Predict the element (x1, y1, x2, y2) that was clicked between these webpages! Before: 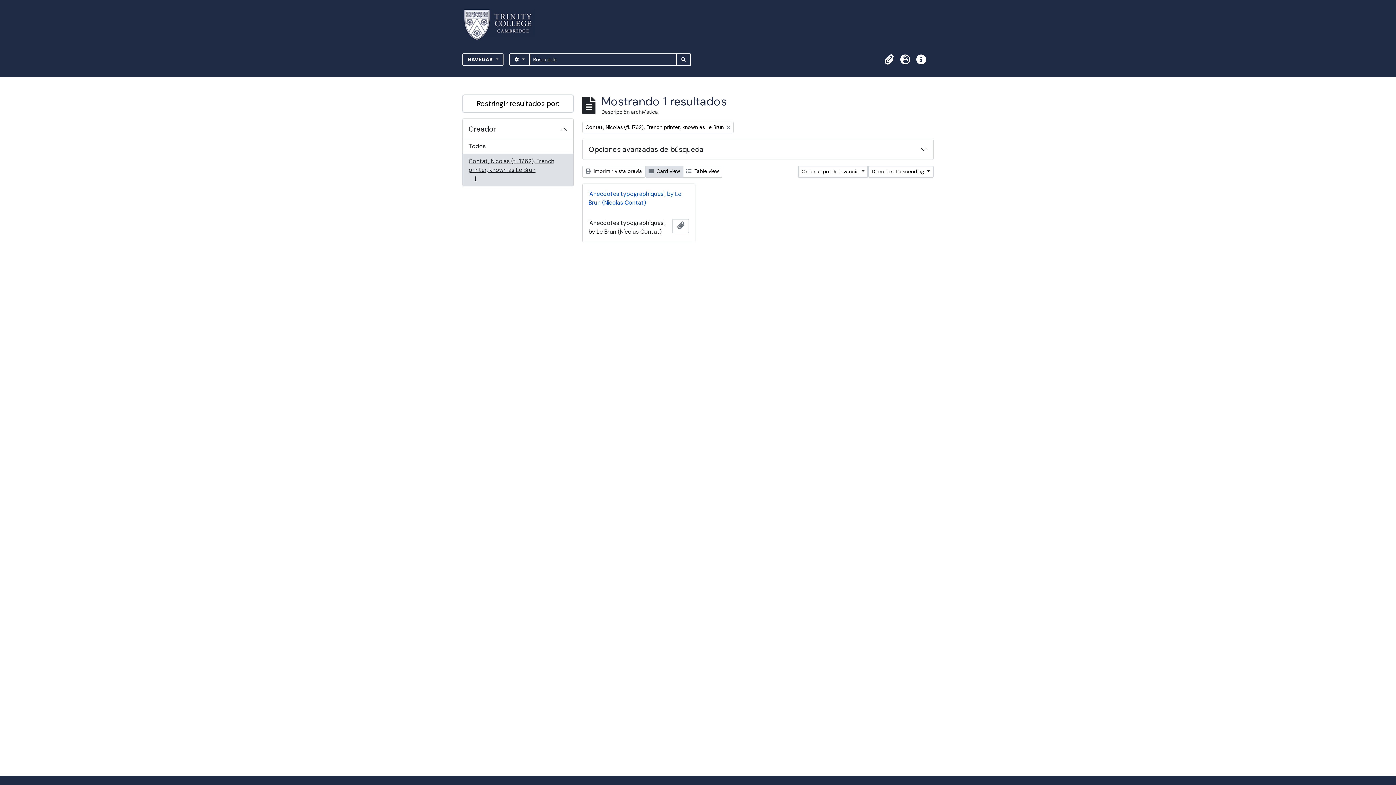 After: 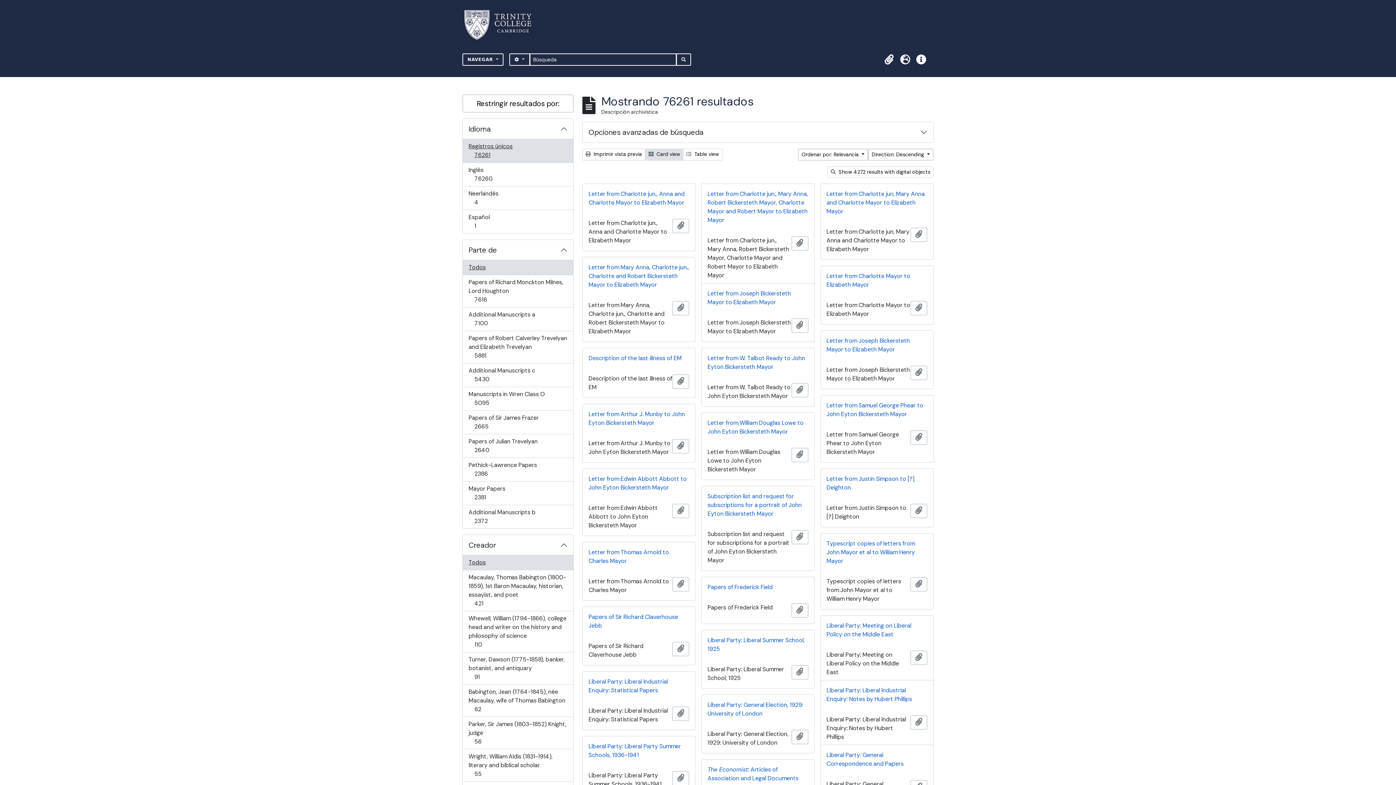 Action: bbox: (462, 139, 573, 154) label: Todos